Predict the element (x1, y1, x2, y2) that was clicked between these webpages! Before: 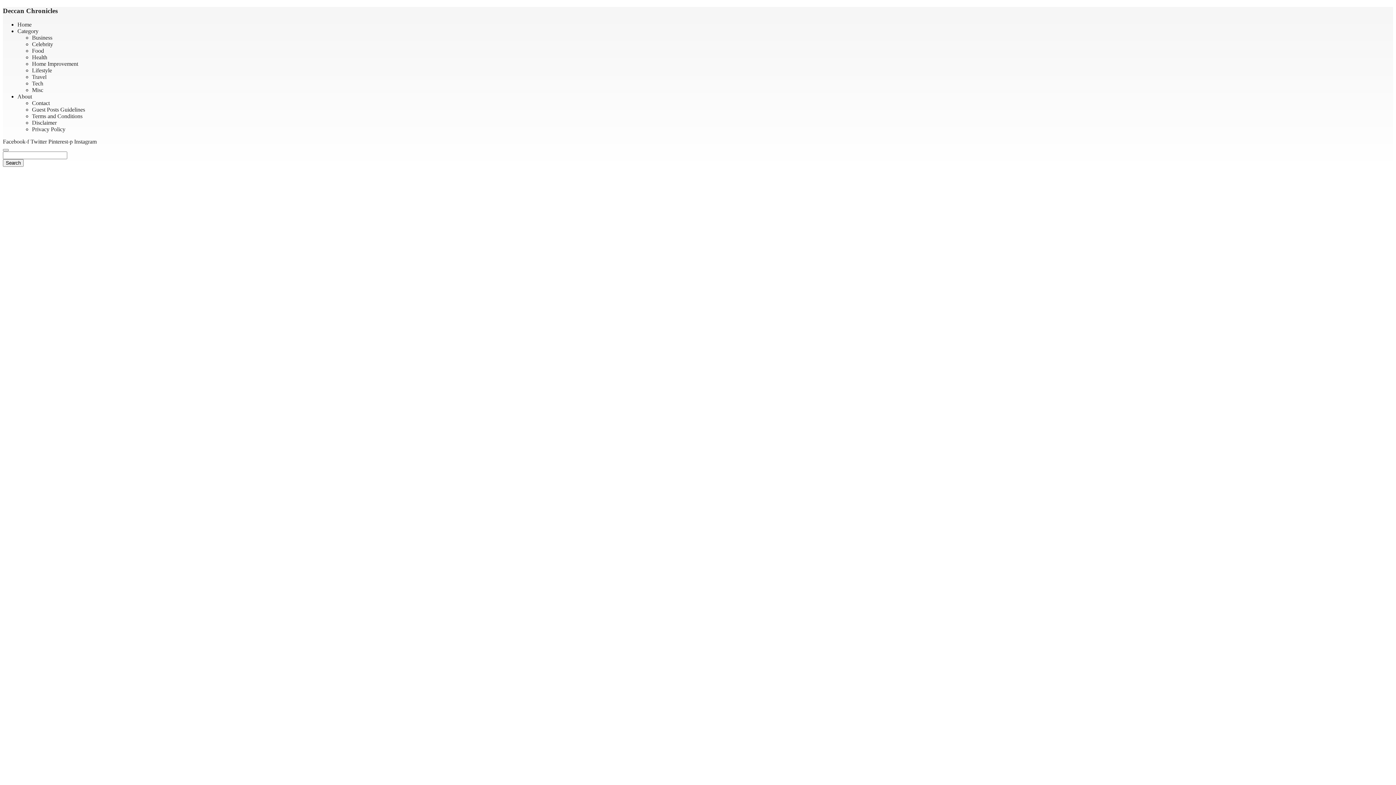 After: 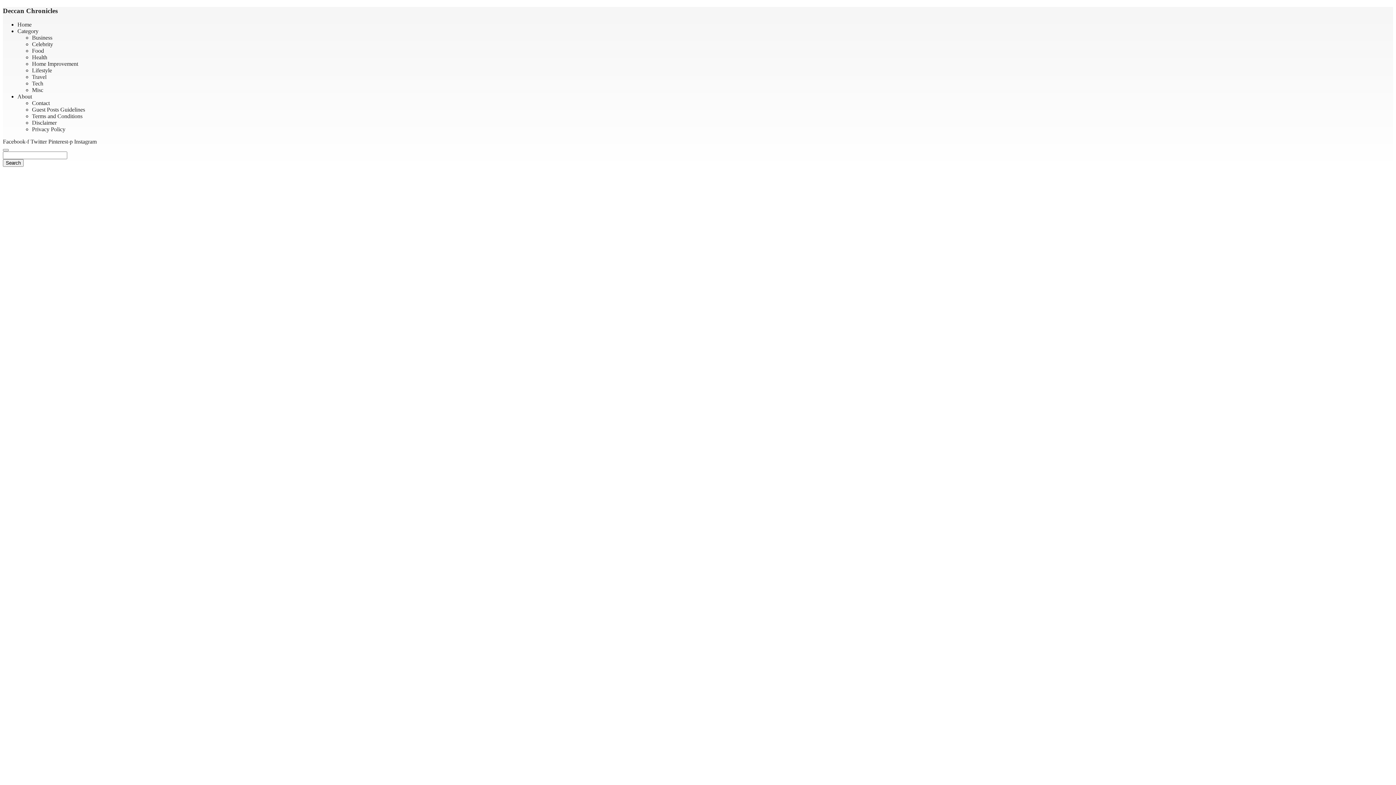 Action: label: Instagram bbox: (74, 138, 96, 144)